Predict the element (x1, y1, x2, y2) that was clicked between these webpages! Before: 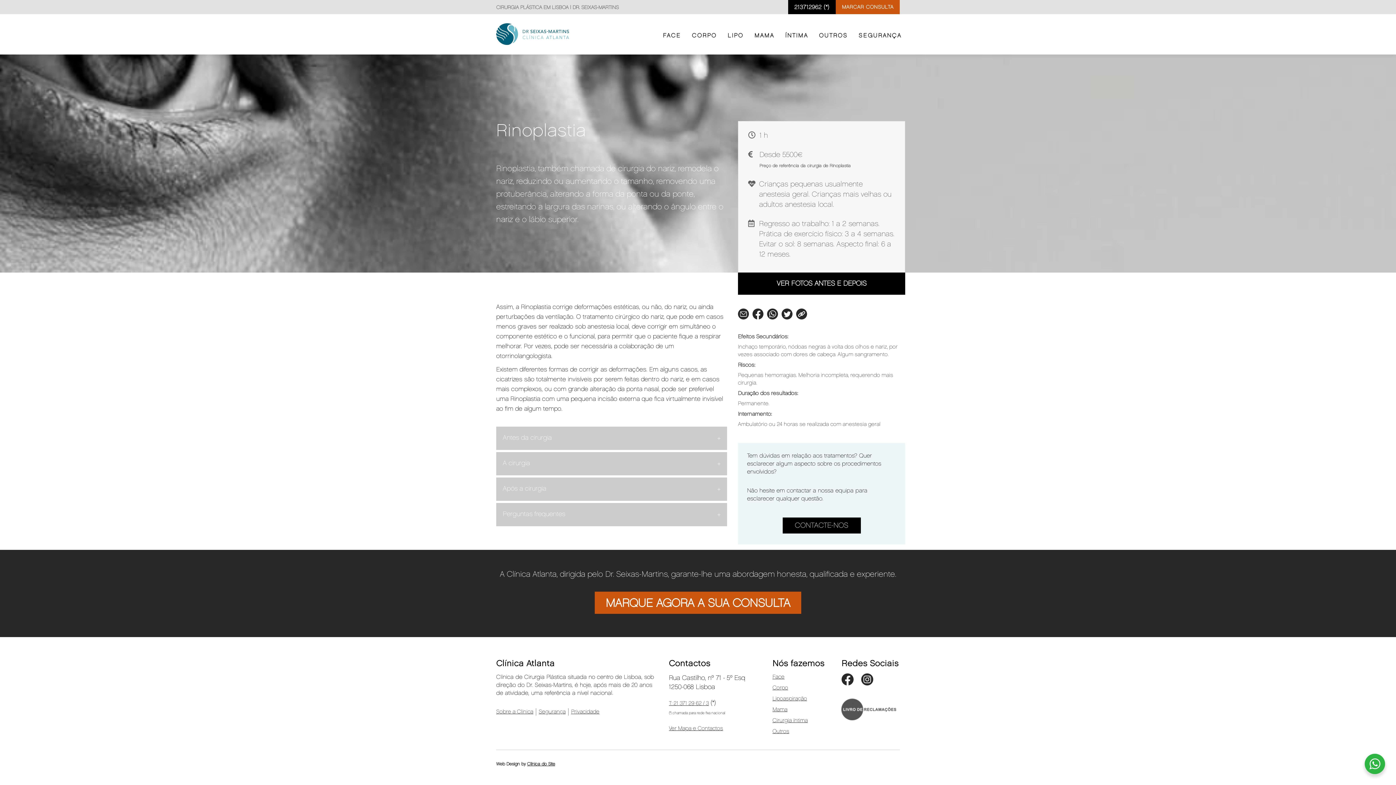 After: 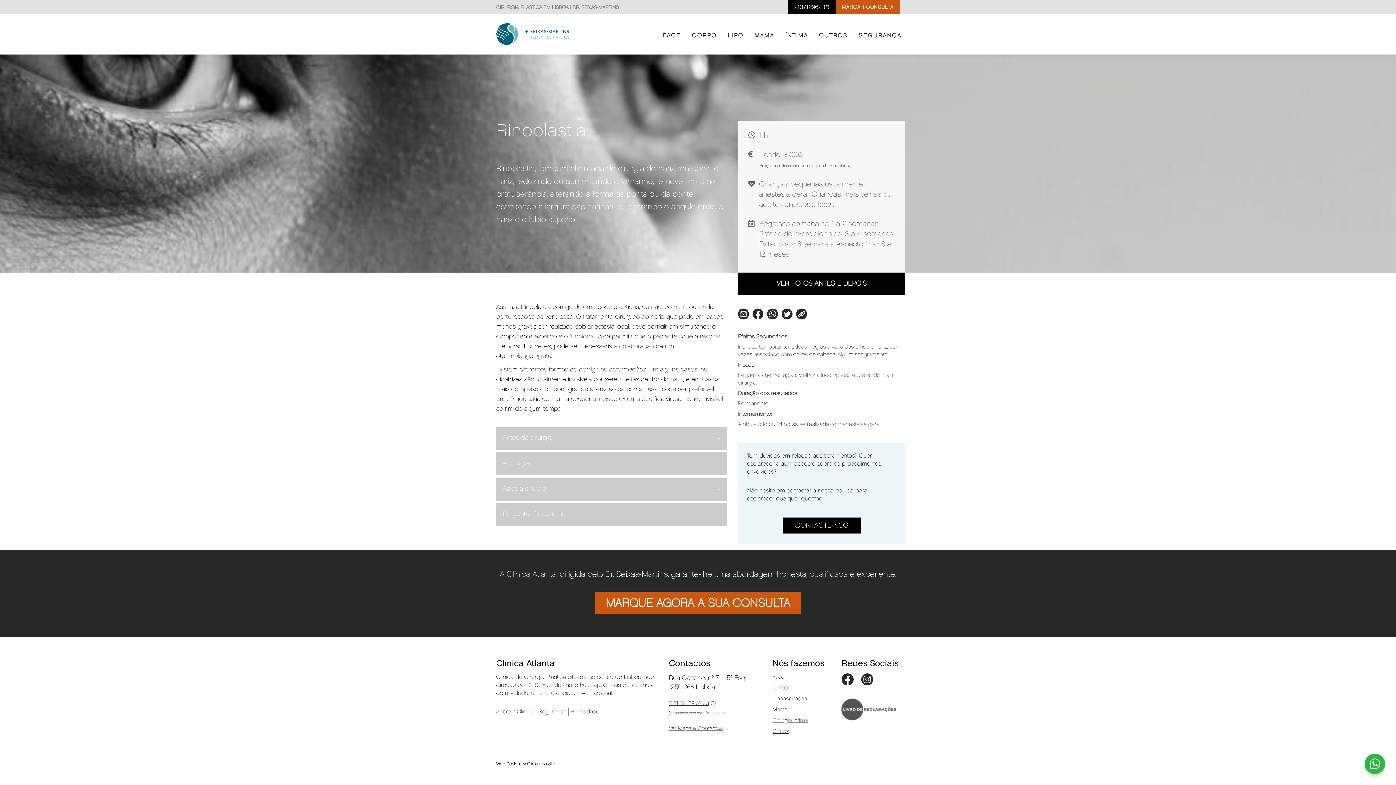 Action: bbox: (738, 308, 749, 319)